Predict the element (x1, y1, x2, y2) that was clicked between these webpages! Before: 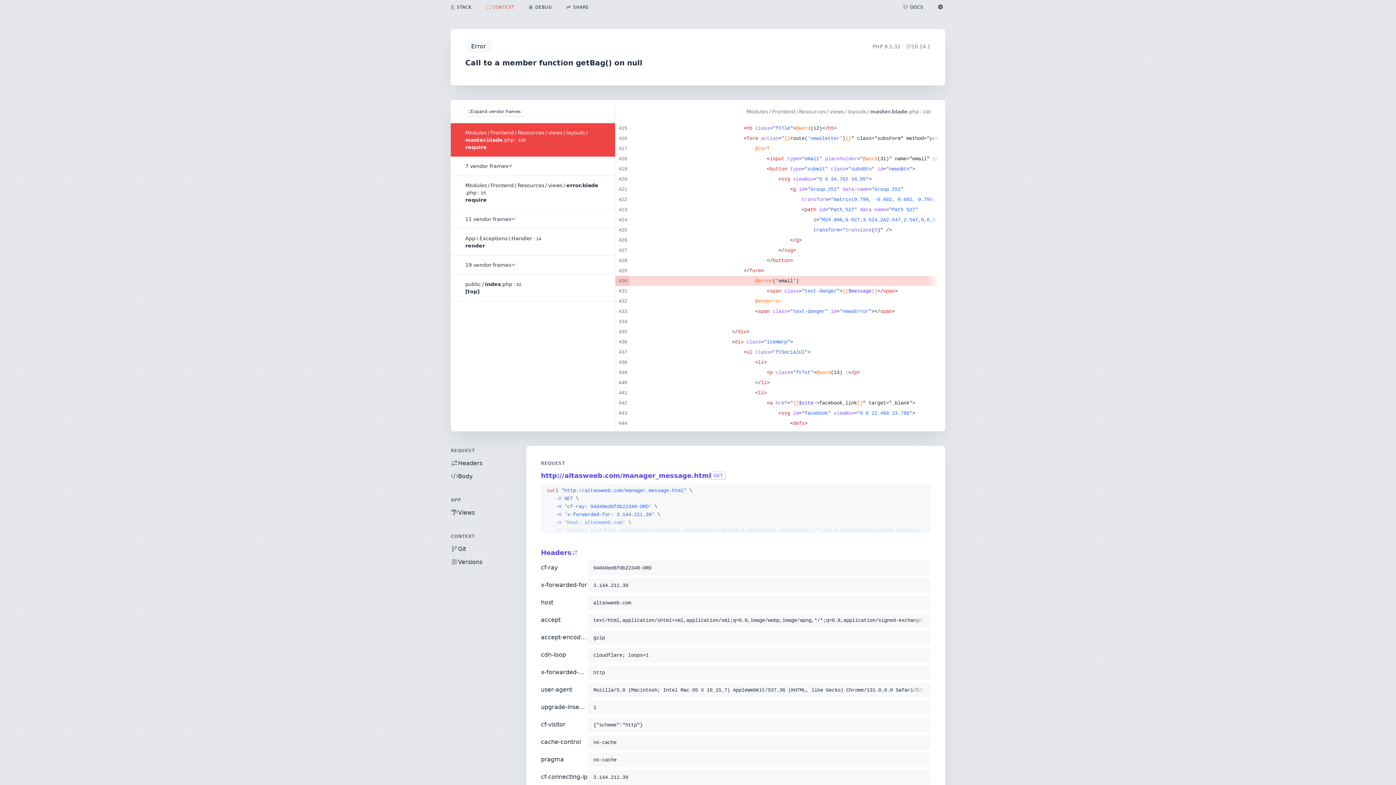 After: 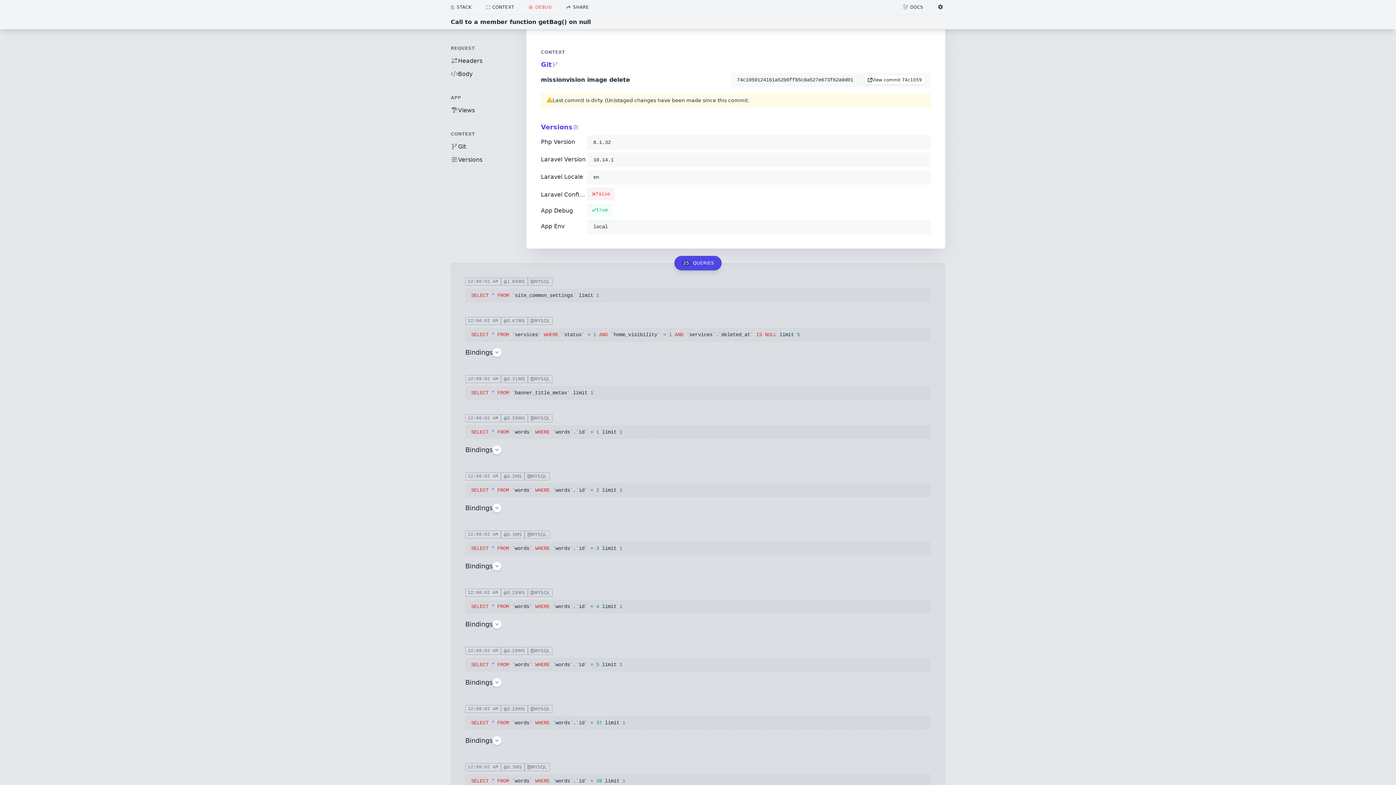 Action: bbox: (450, 534, 474, 539) label: CONTEXT